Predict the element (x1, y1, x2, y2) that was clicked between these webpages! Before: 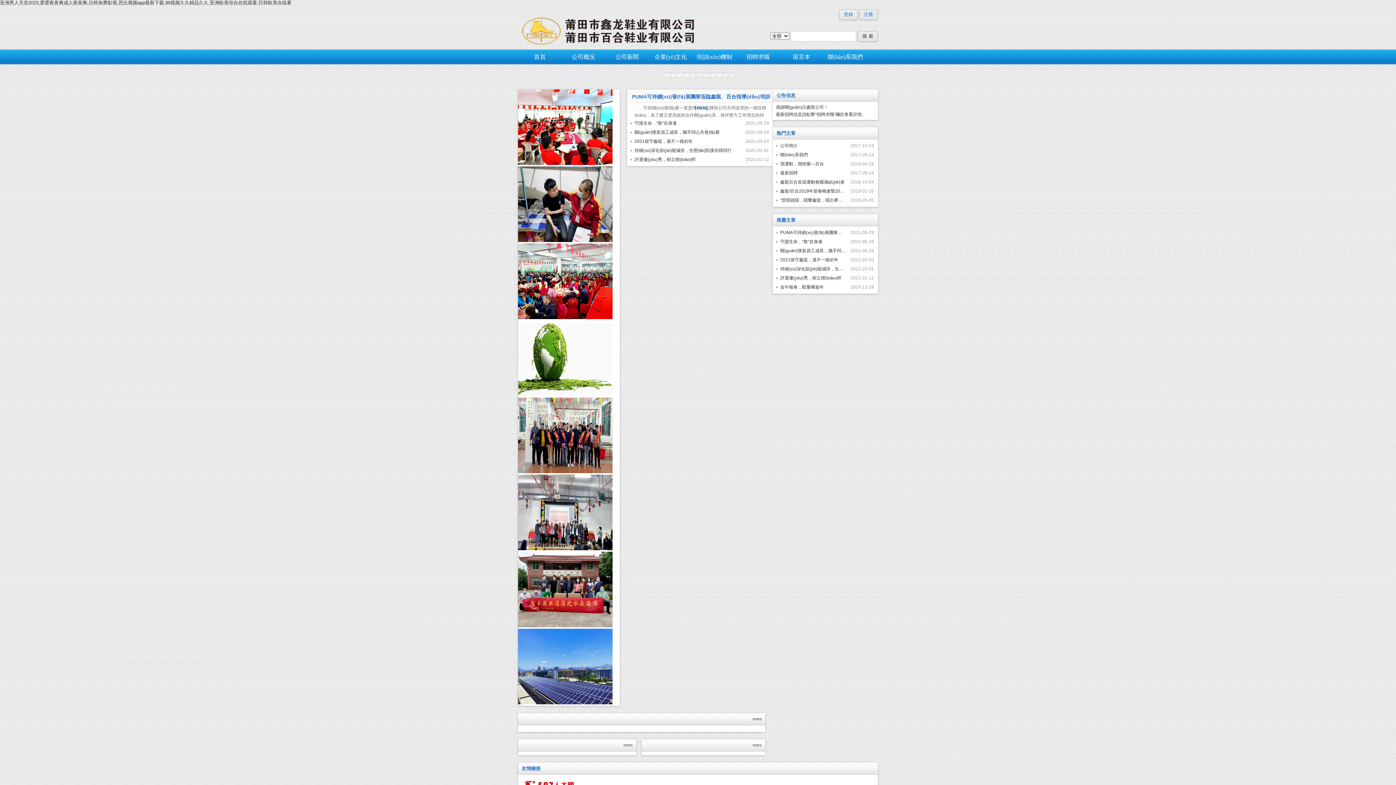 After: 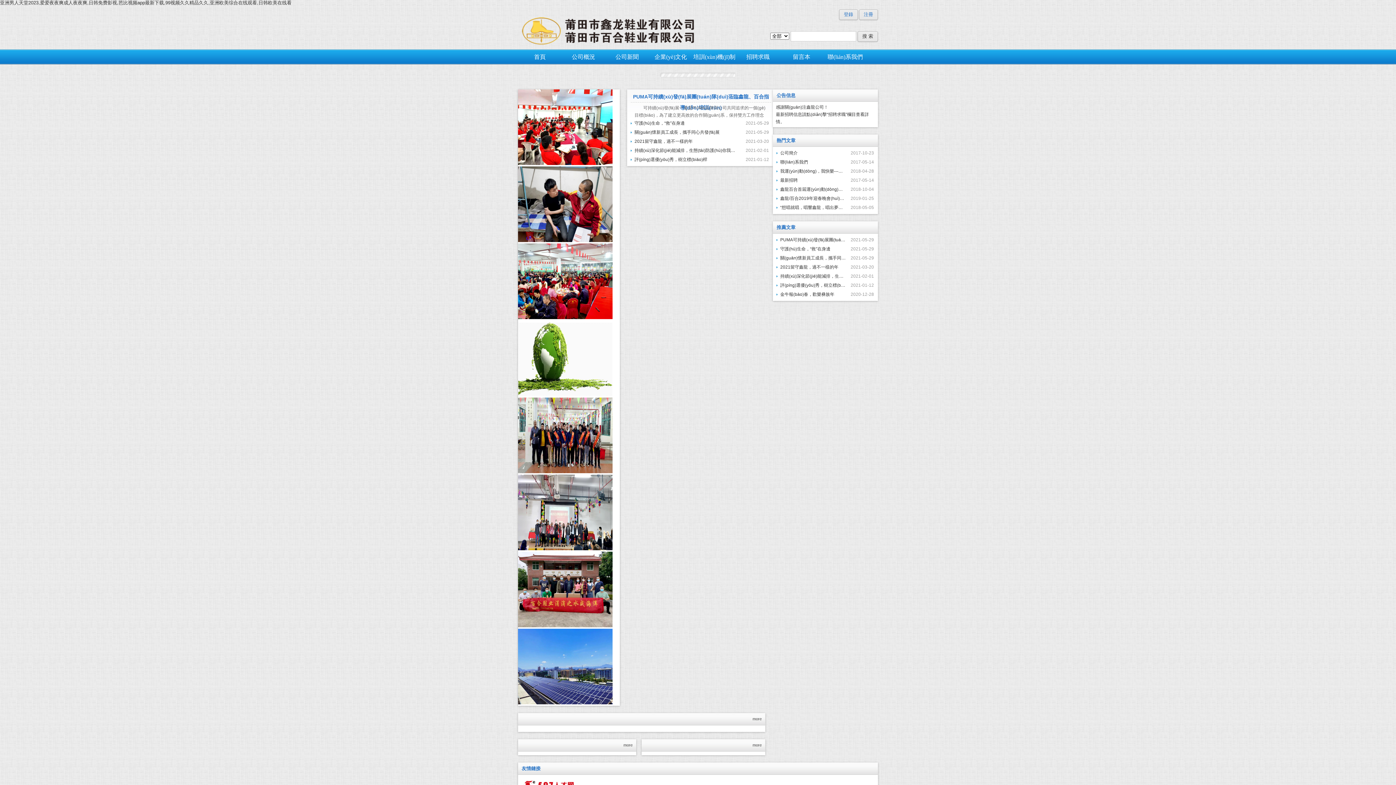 Action: bbox: (623, 739, 636, 751) label: more